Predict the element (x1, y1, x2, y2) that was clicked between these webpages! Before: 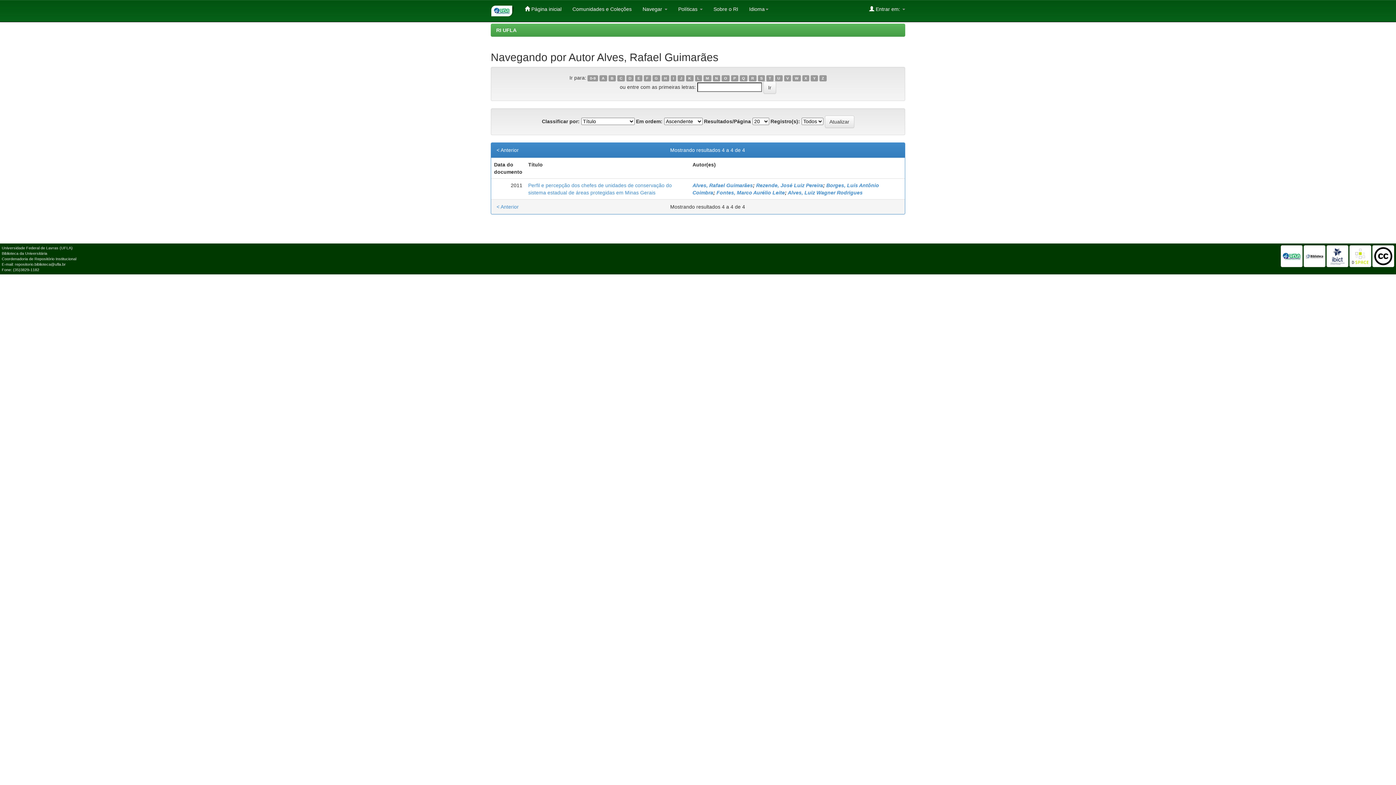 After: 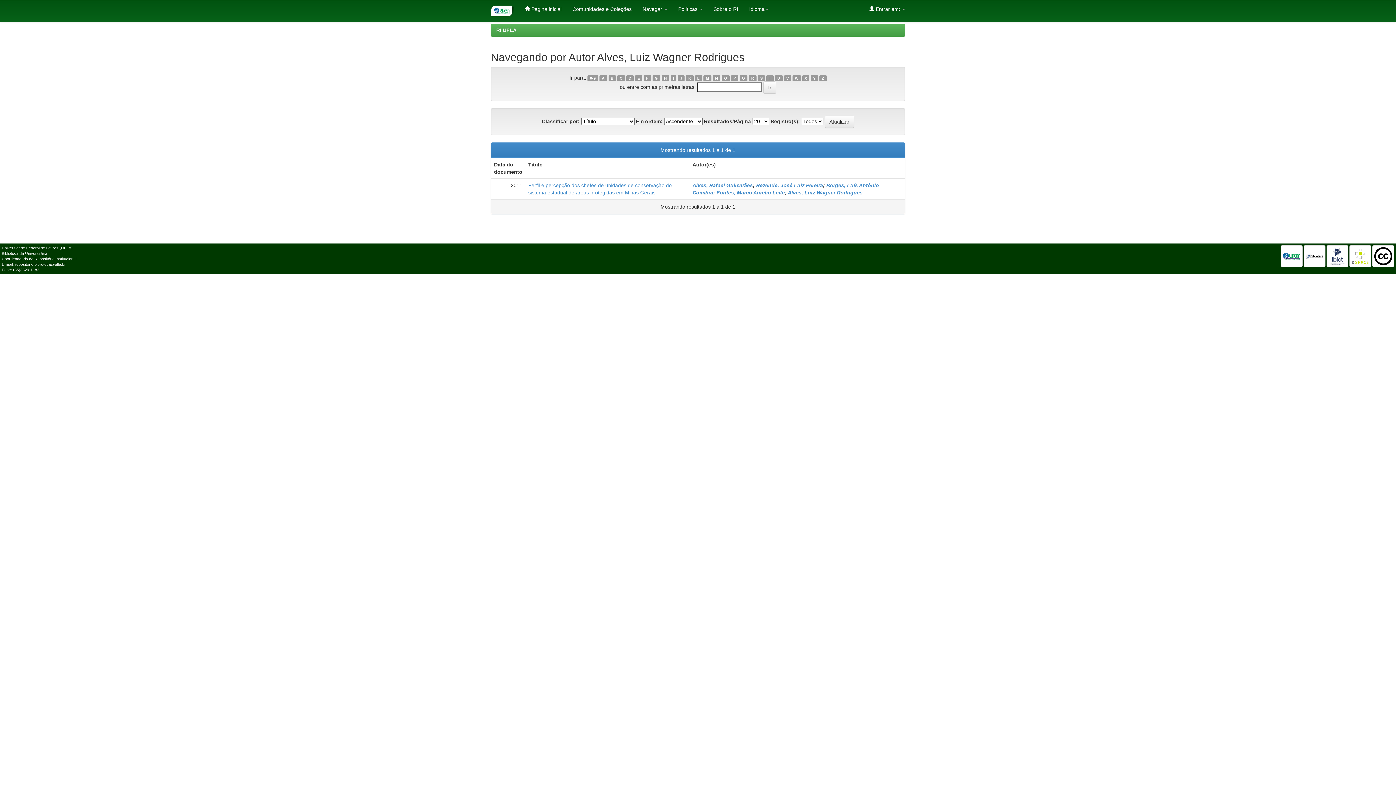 Action: bbox: (788, 189, 862, 195) label: Alves, Luiz Wagner Rodrigues